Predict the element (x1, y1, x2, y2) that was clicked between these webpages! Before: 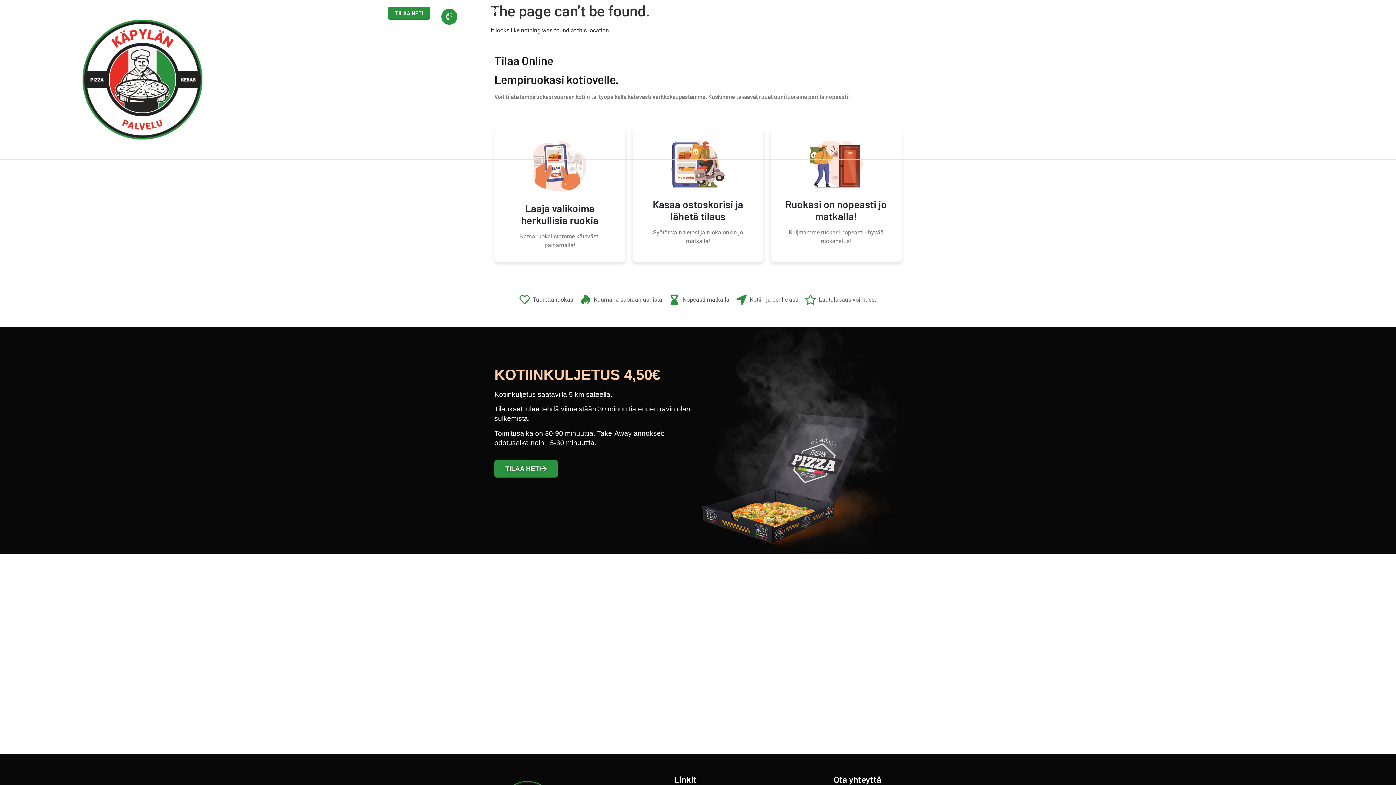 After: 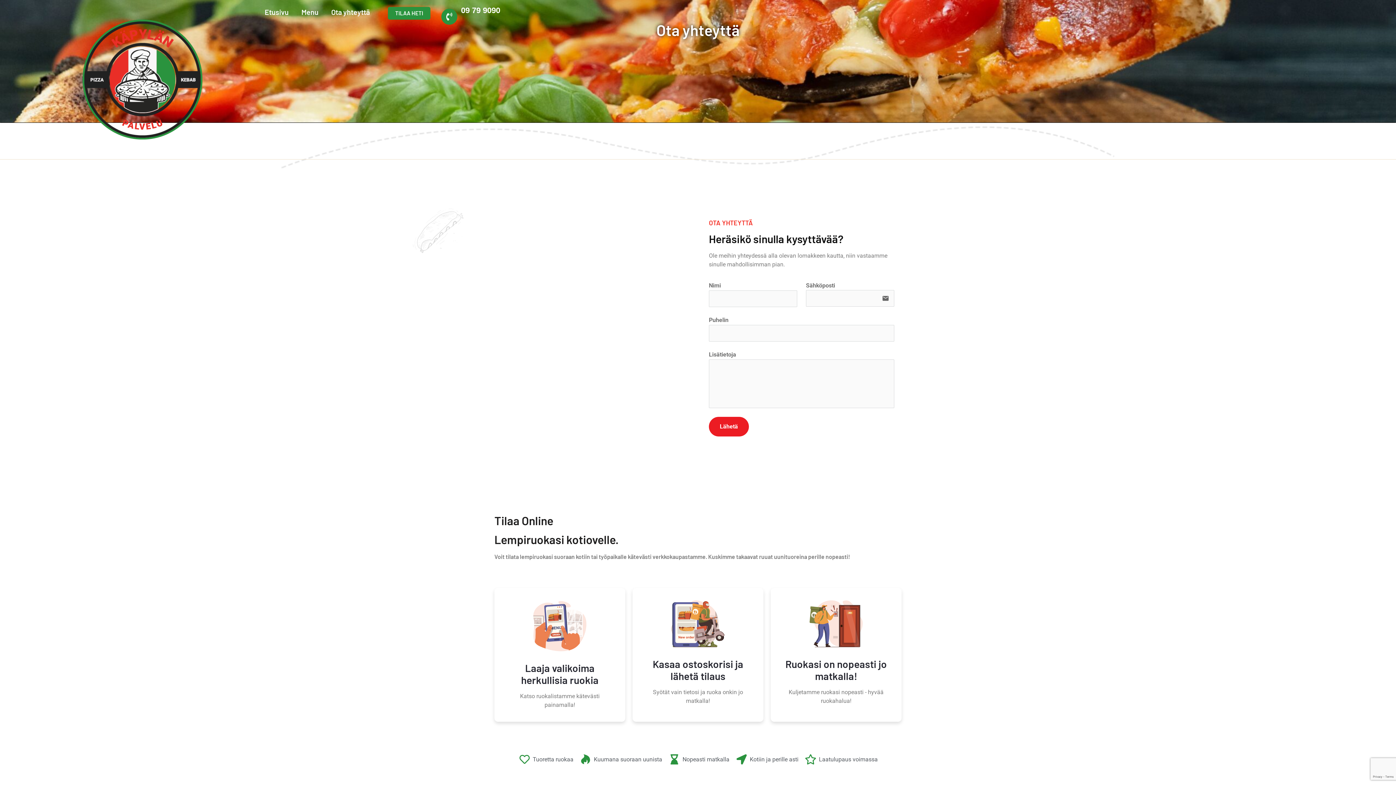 Action: label: Ota yhteyttä bbox: (327, 6, 373, 17)